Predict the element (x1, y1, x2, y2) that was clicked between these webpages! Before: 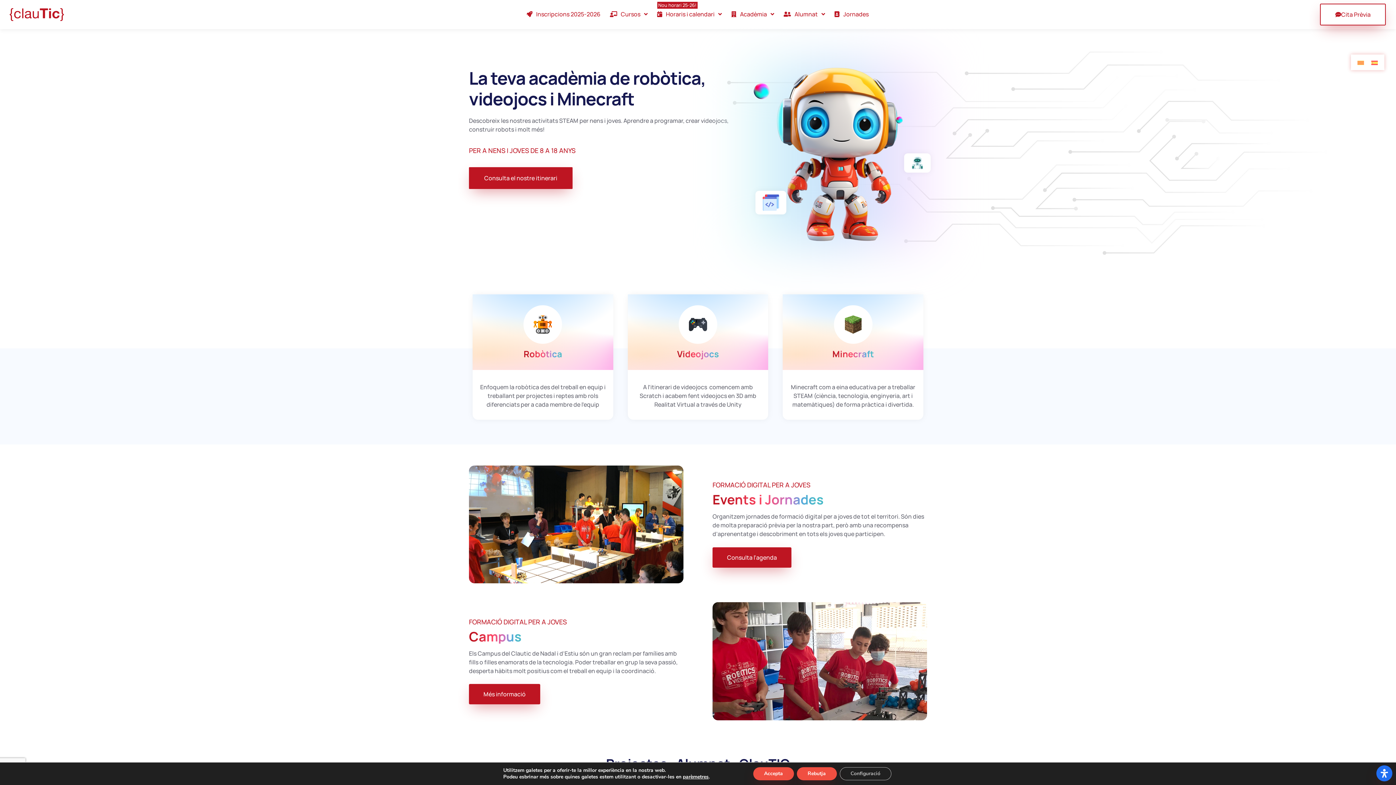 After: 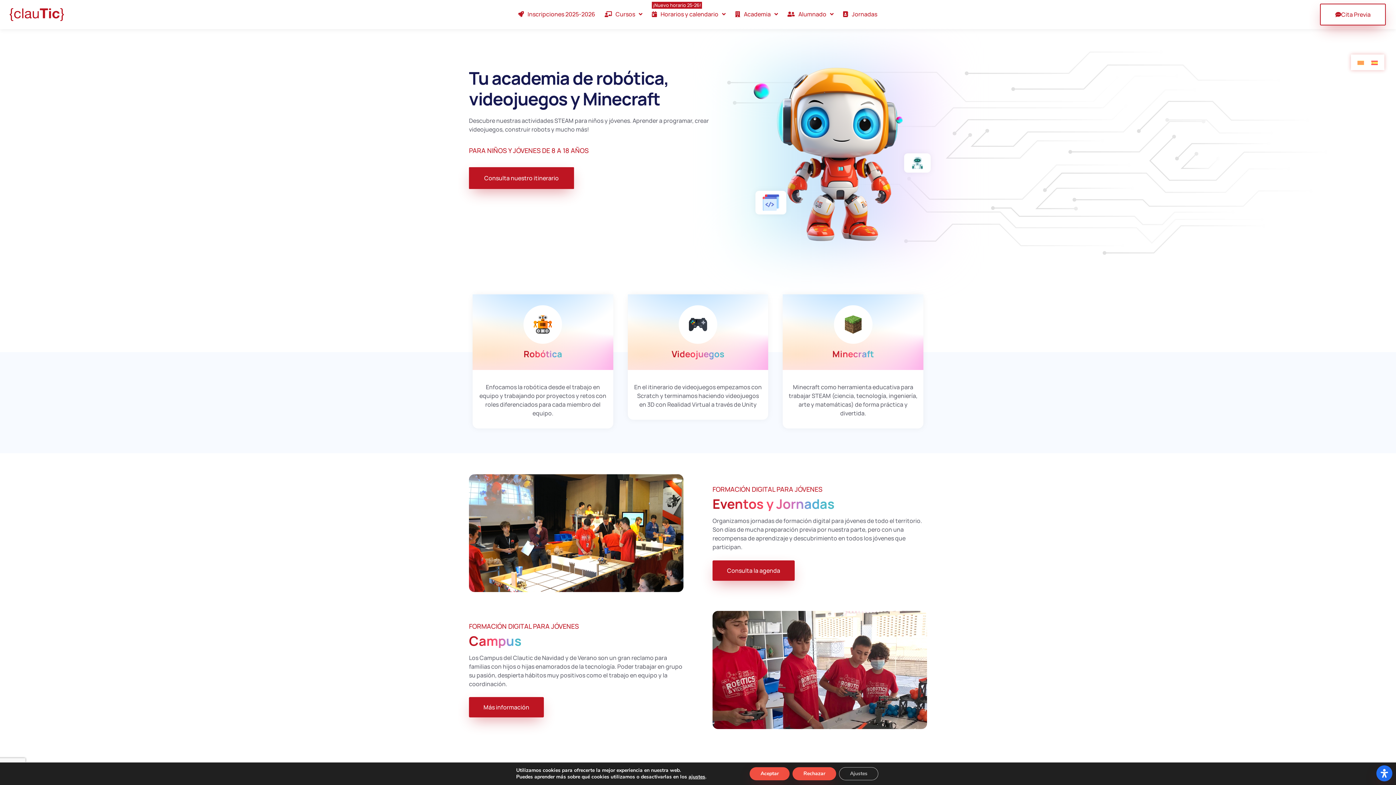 Action: bbox: (1368, 57, 1381, 67)